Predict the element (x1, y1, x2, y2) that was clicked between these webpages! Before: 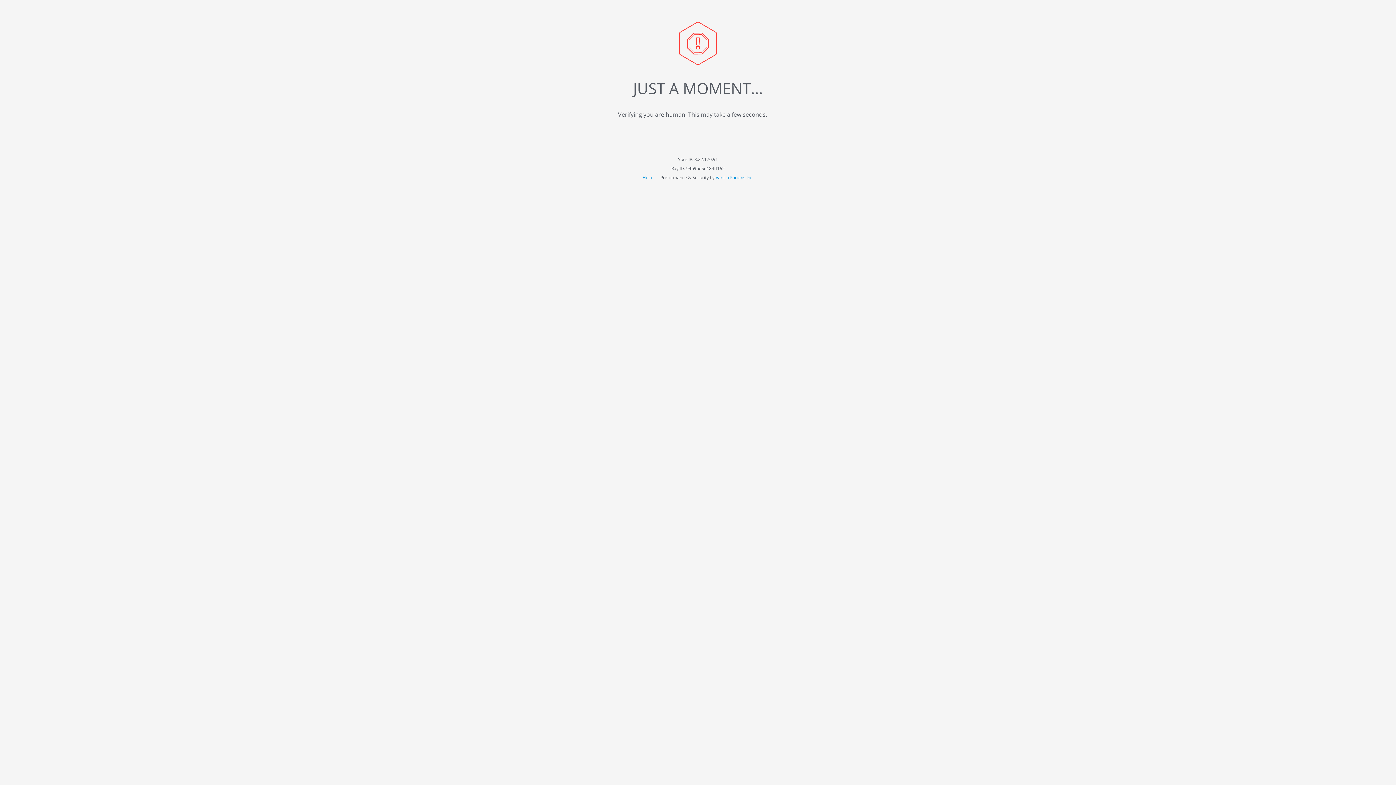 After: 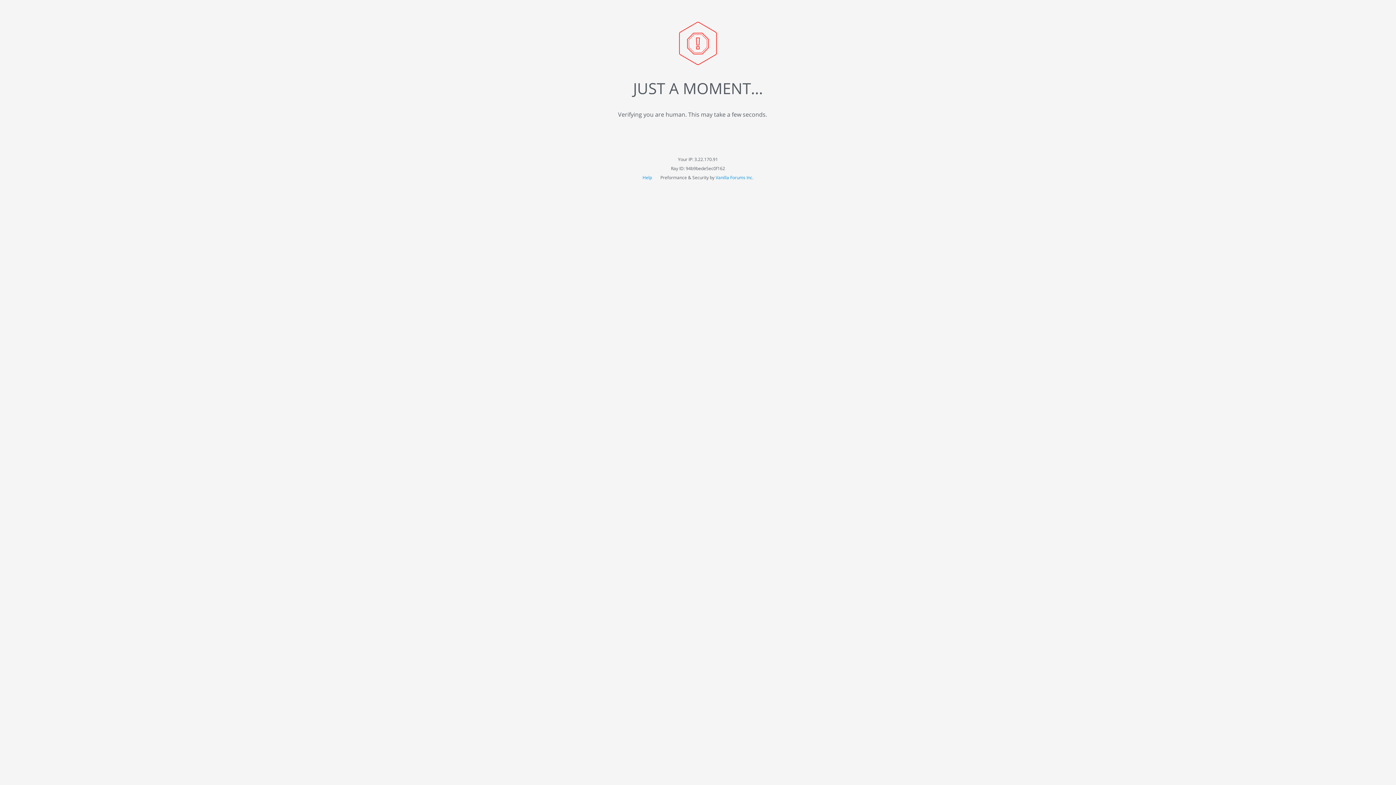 Action: bbox: (715, 174, 753, 180) label: Vanilla Forums Inc.